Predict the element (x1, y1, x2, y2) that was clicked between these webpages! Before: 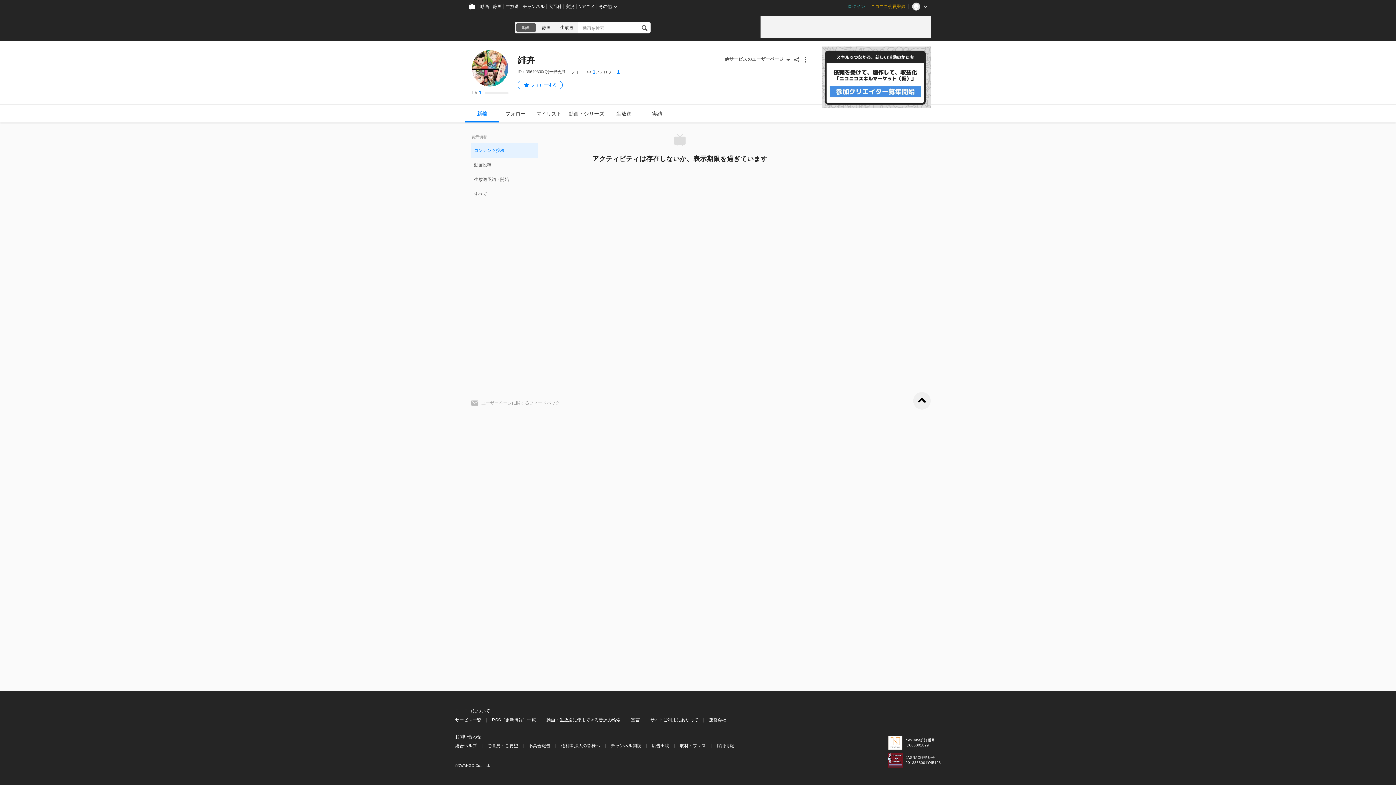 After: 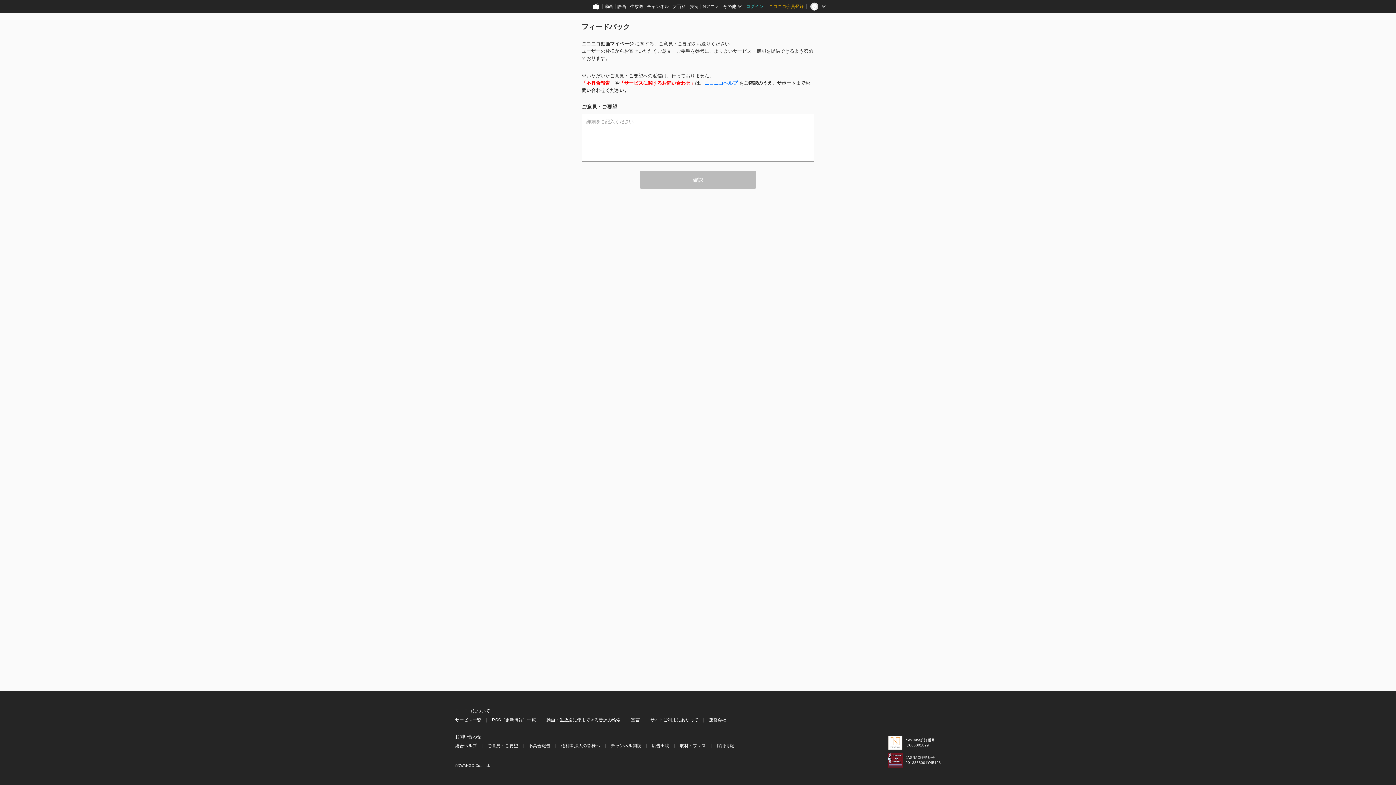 Action: label: ユーザーページに関するフィードバック bbox: (471, 583, 560, 588)